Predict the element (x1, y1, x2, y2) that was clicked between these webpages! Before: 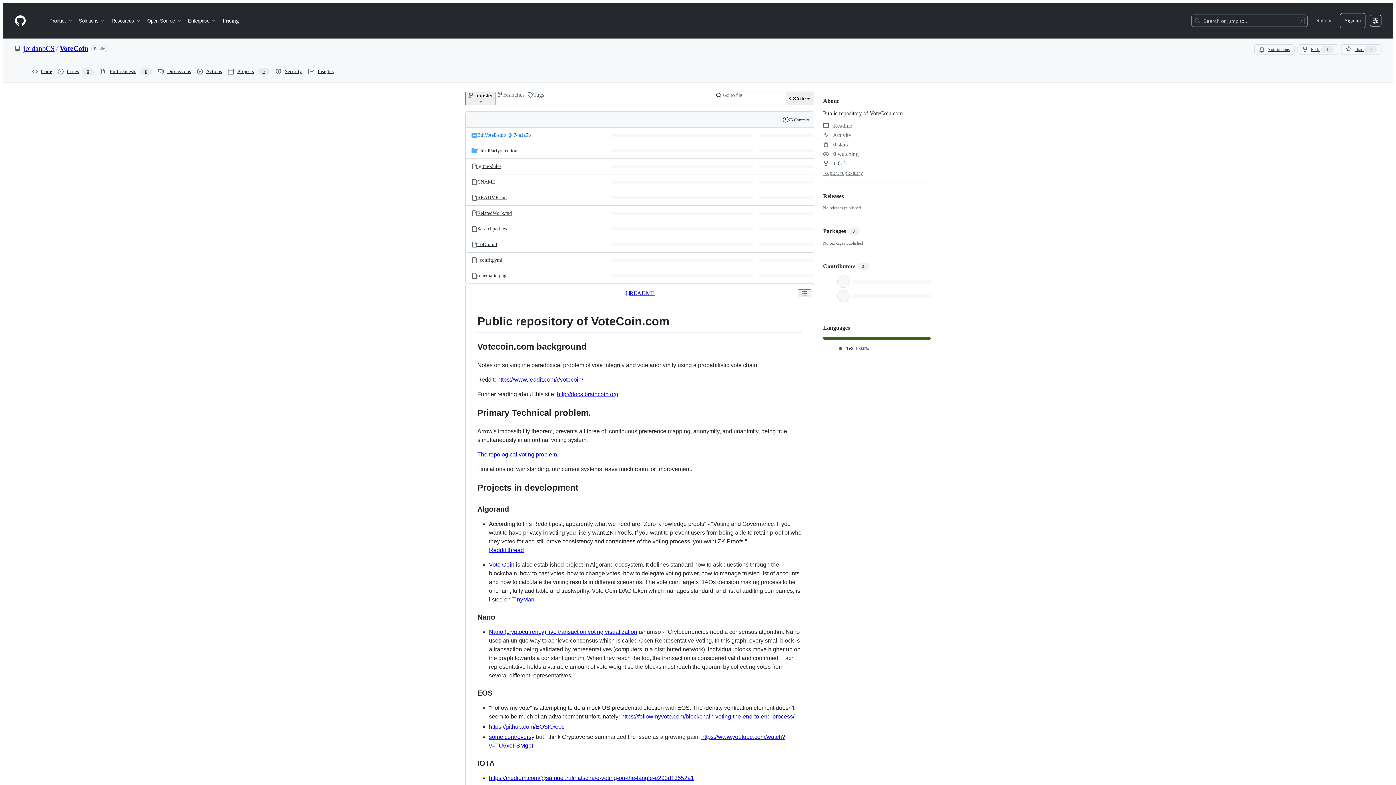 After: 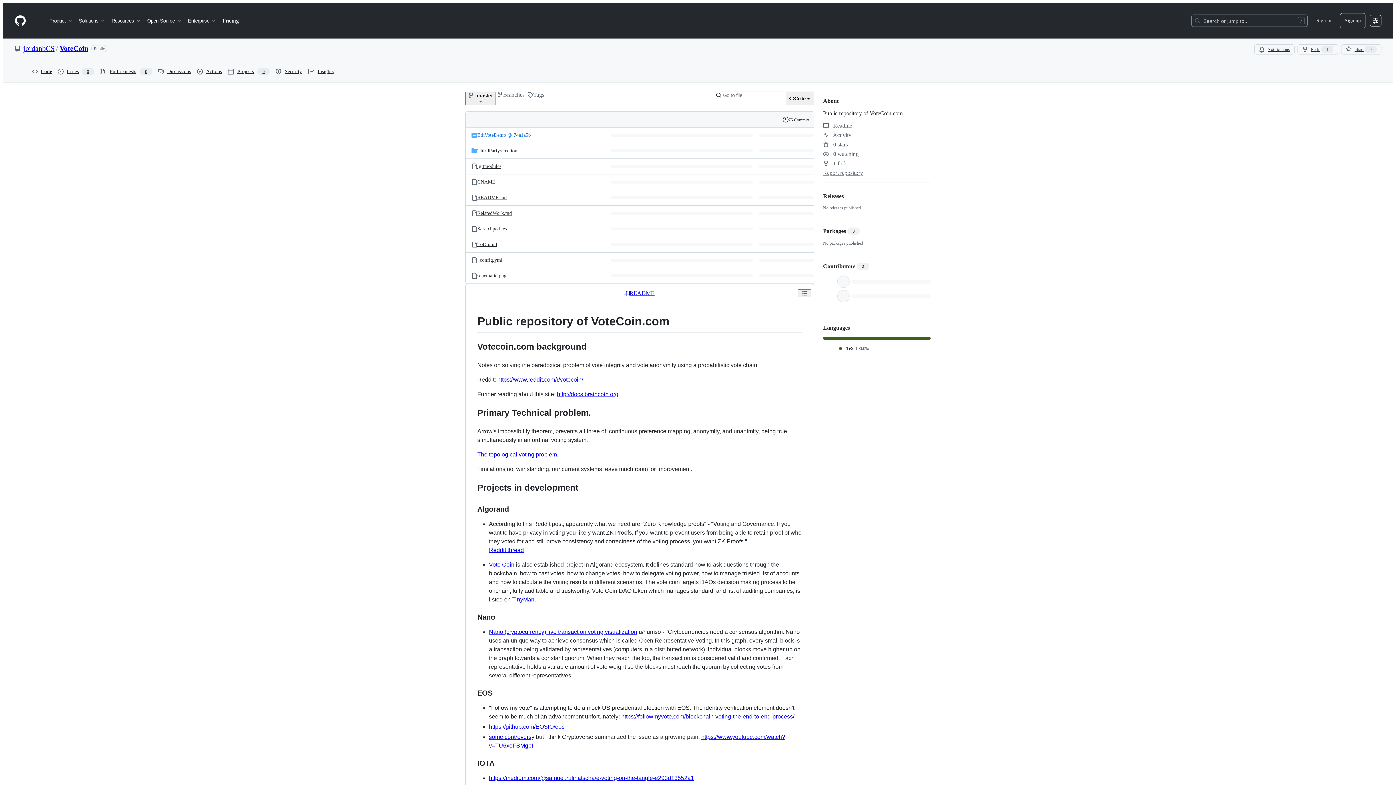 Action: bbox: (14, 14, 26, 26) label: Homepage